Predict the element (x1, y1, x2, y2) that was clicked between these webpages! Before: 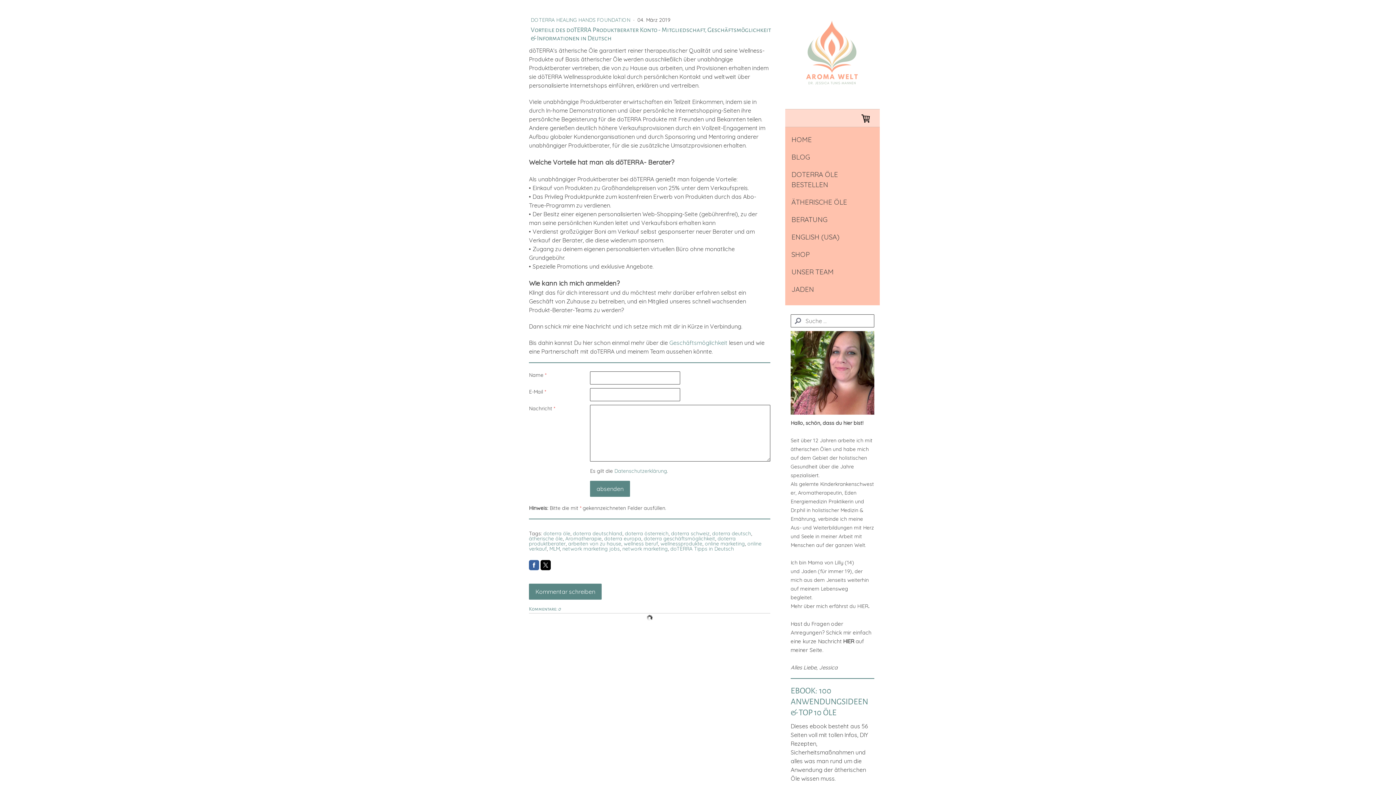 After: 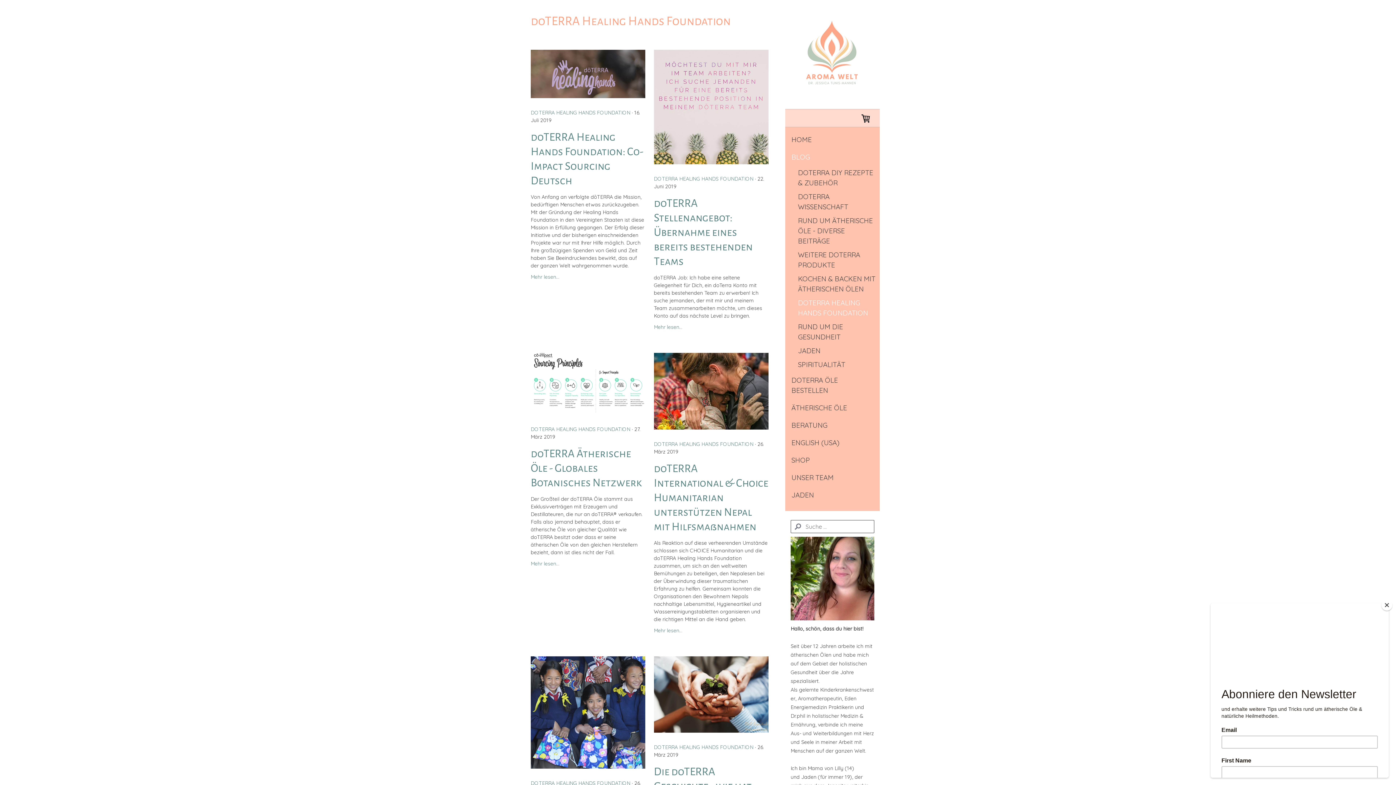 Action: label: DOTERRA HEALING HANDS FOUNDATION  bbox: (530, 16, 632, 23)